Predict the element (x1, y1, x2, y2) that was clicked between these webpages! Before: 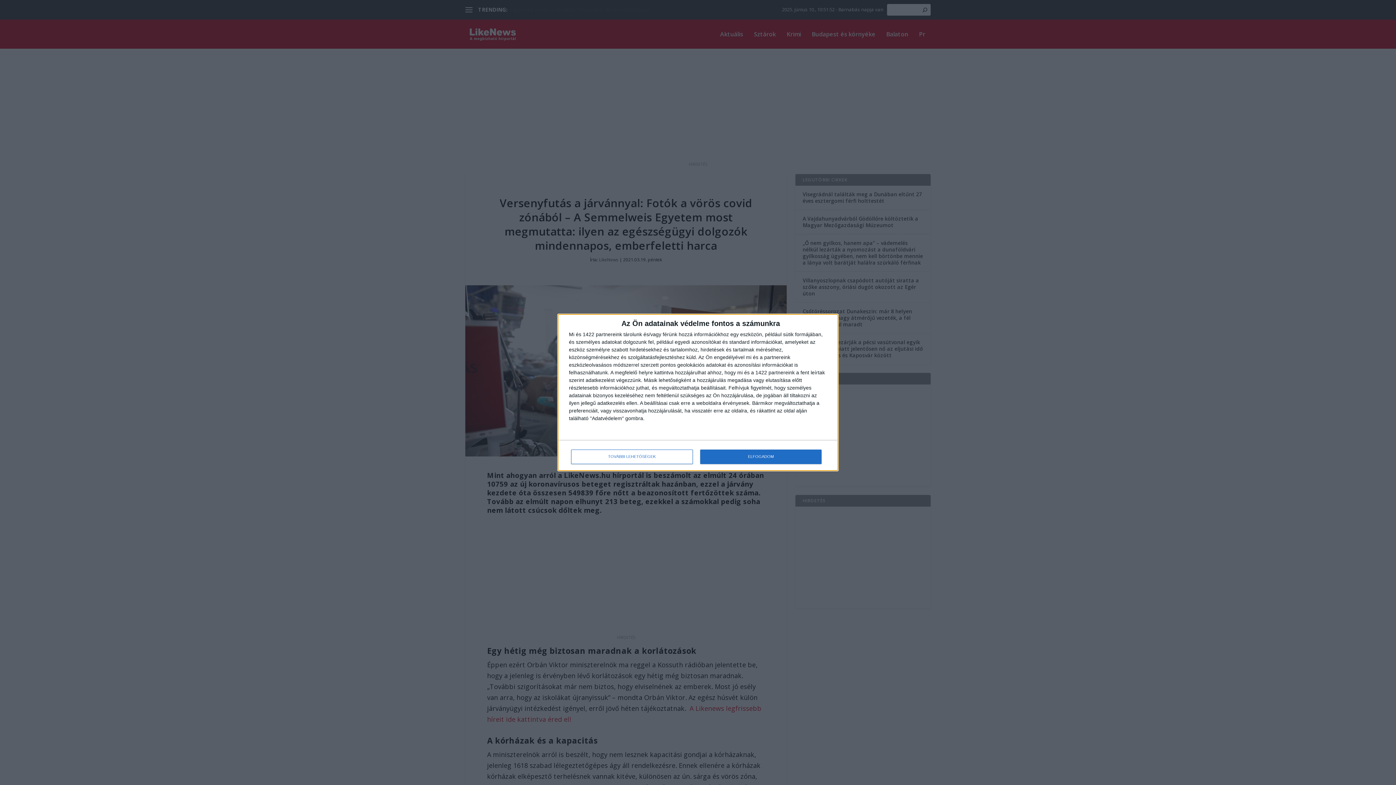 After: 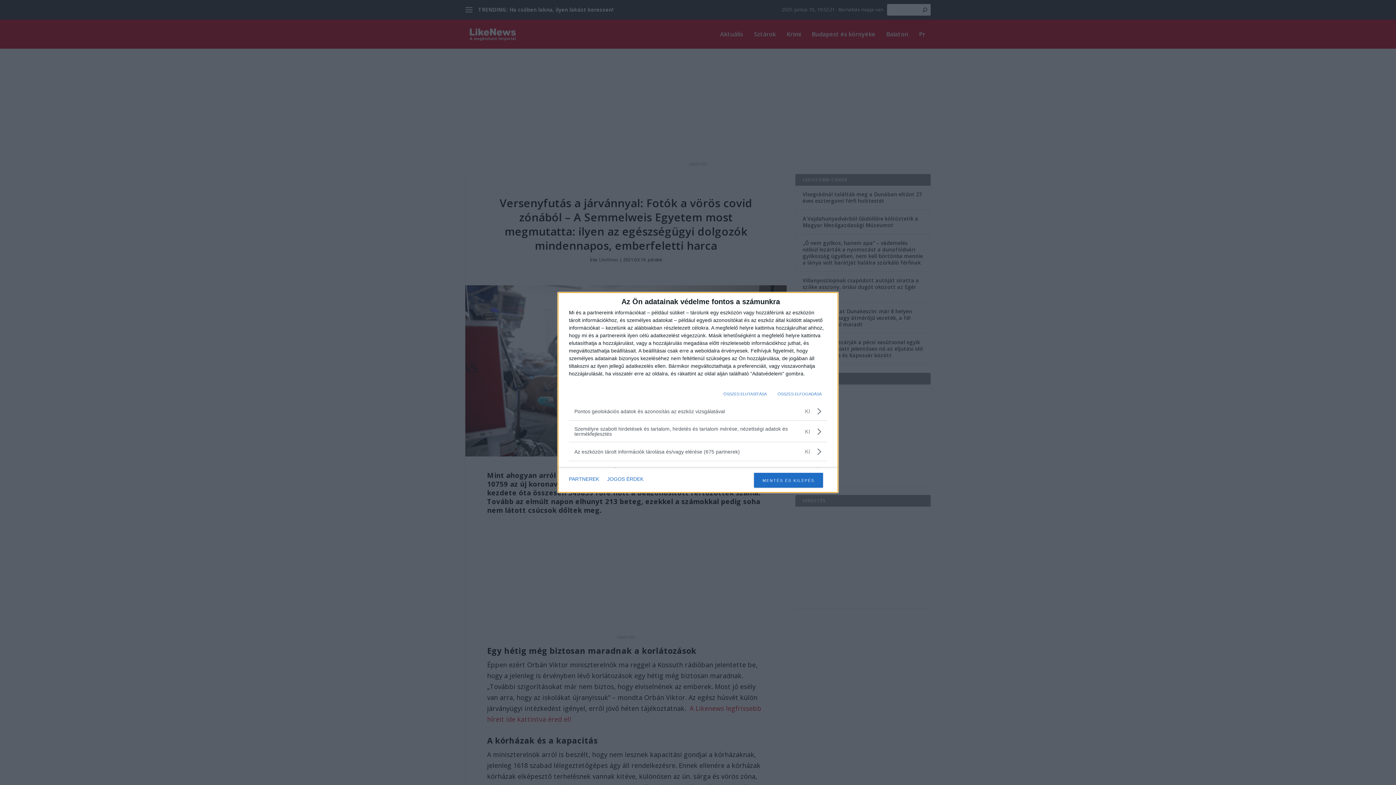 Action: label: TOVÁBBI LEHETŐSÉGEK bbox: (571, 449, 692, 464)